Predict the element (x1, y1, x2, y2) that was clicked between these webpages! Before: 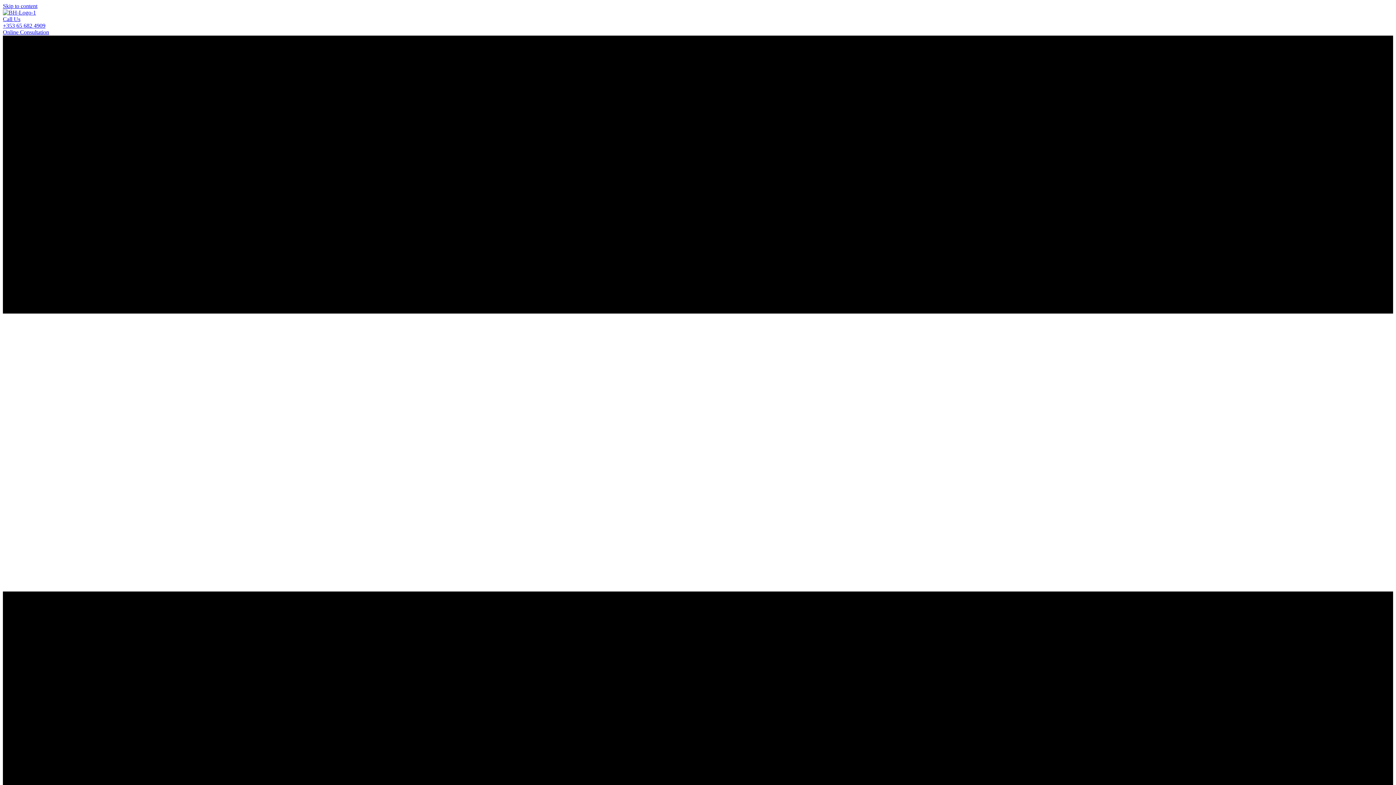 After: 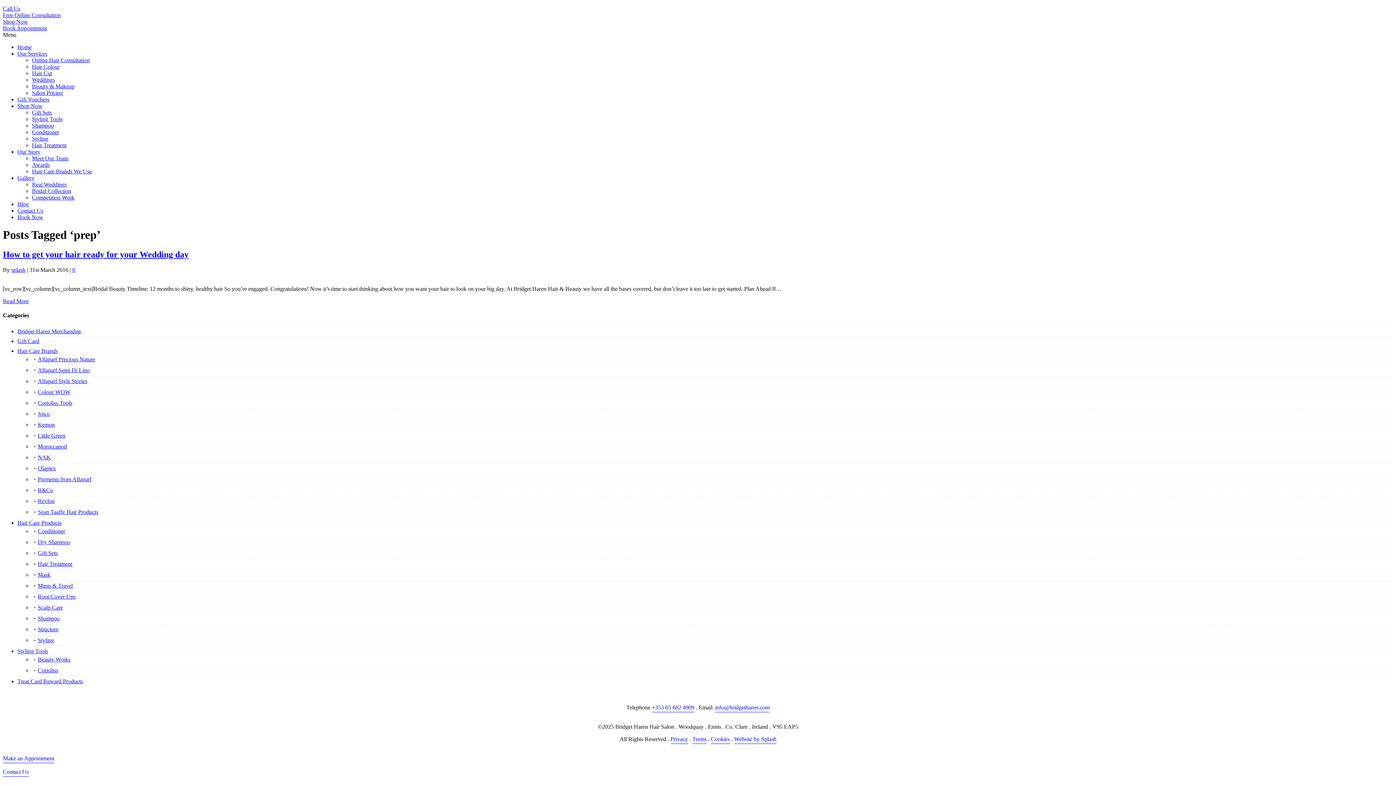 Action: label: Skip to content bbox: (2, 2, 37, 9)